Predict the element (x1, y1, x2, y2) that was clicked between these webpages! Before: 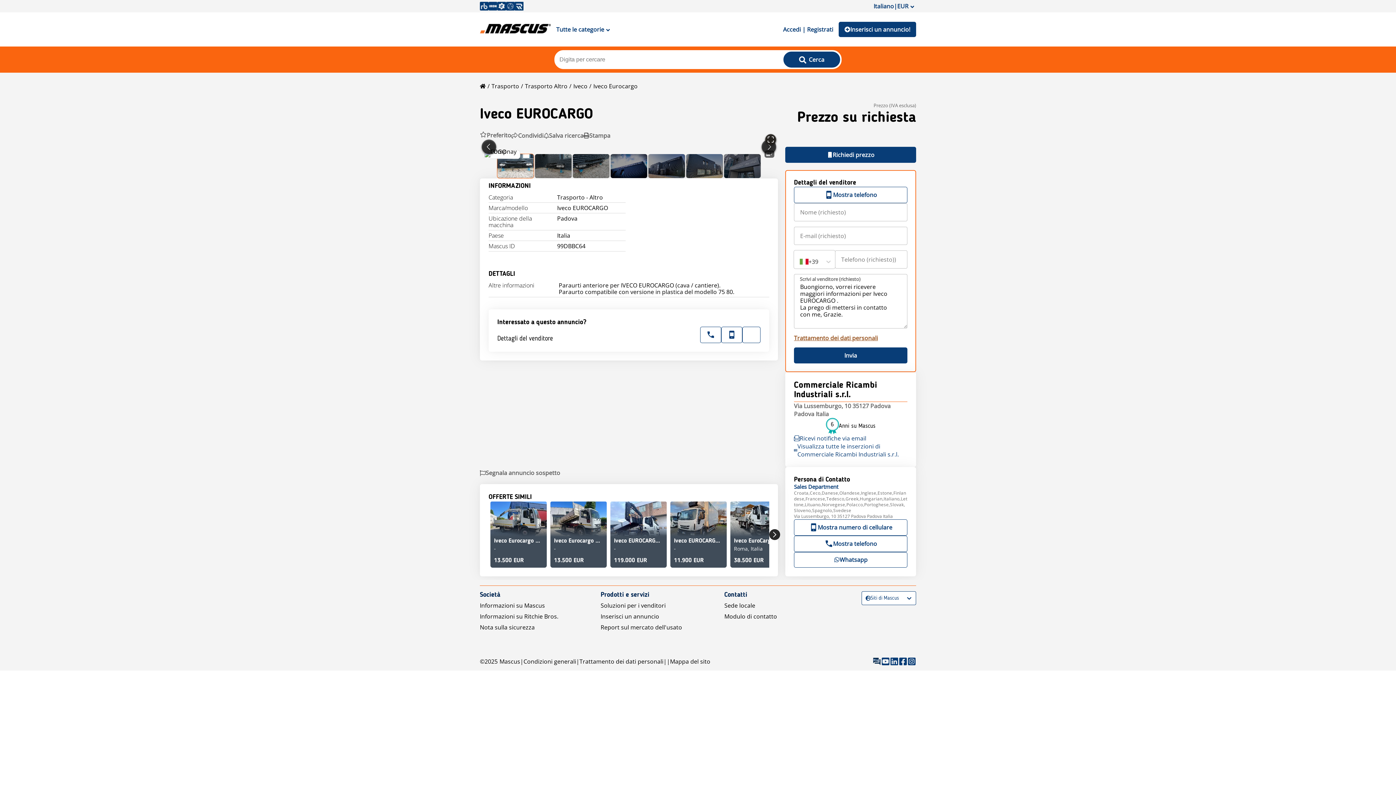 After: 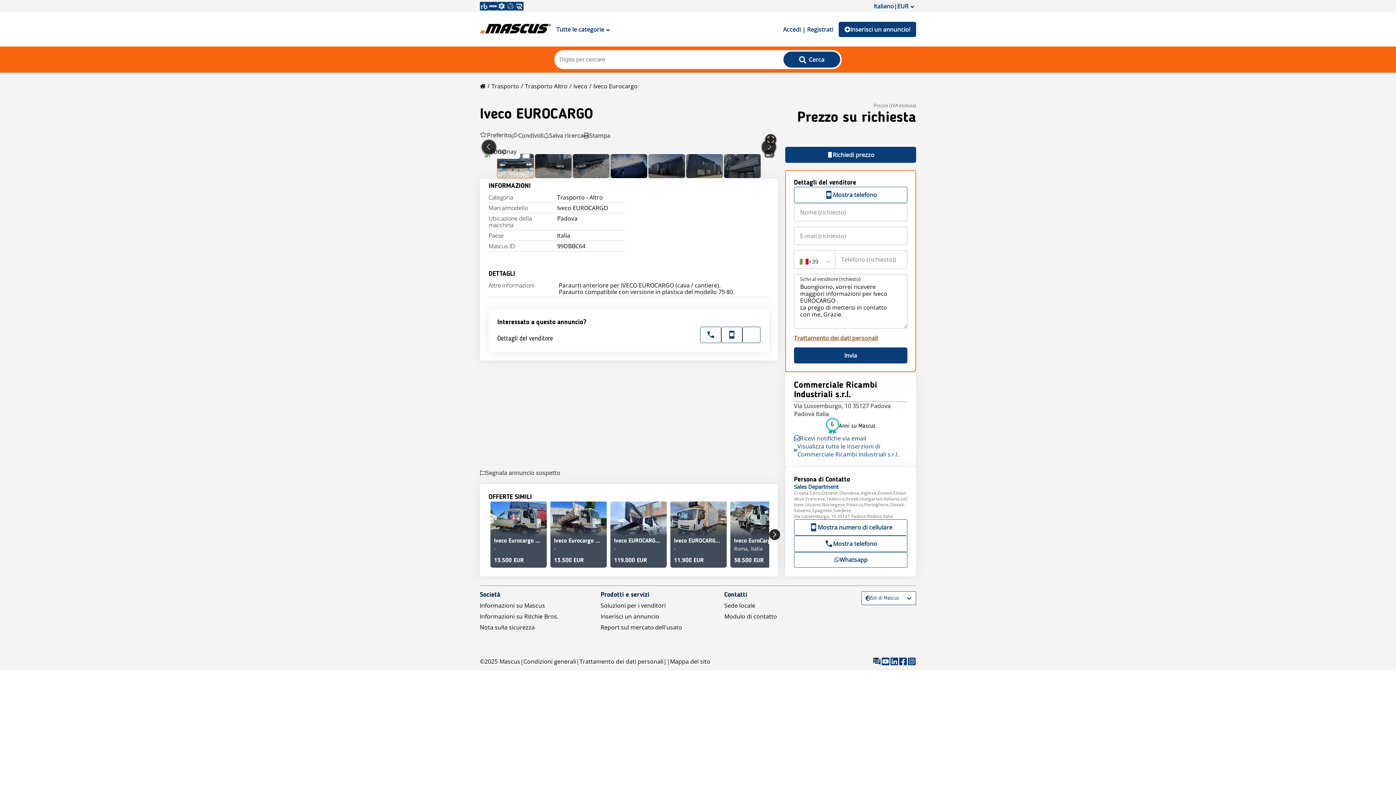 Action: bbox: (480, 612, 558, 620) label: Informazioni su Ritchie Bros.